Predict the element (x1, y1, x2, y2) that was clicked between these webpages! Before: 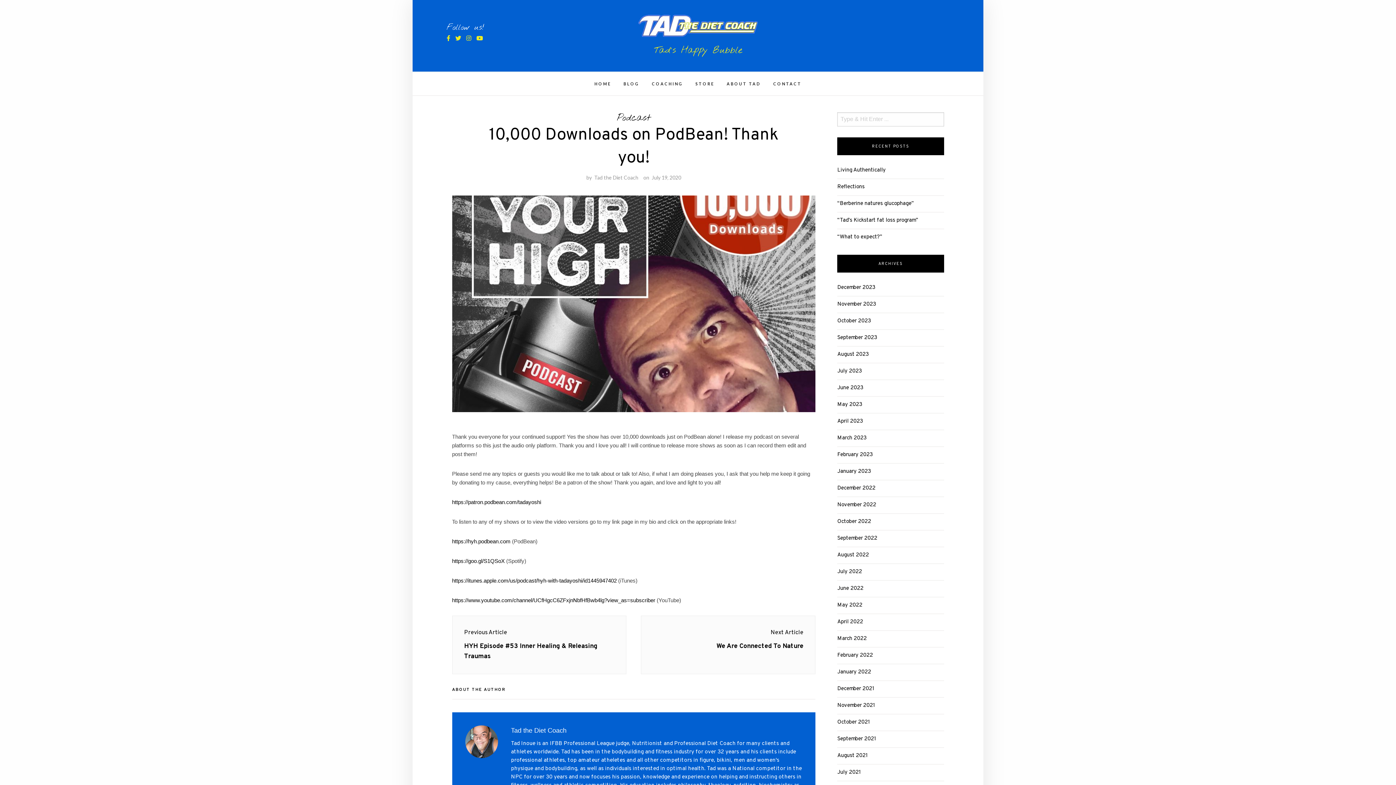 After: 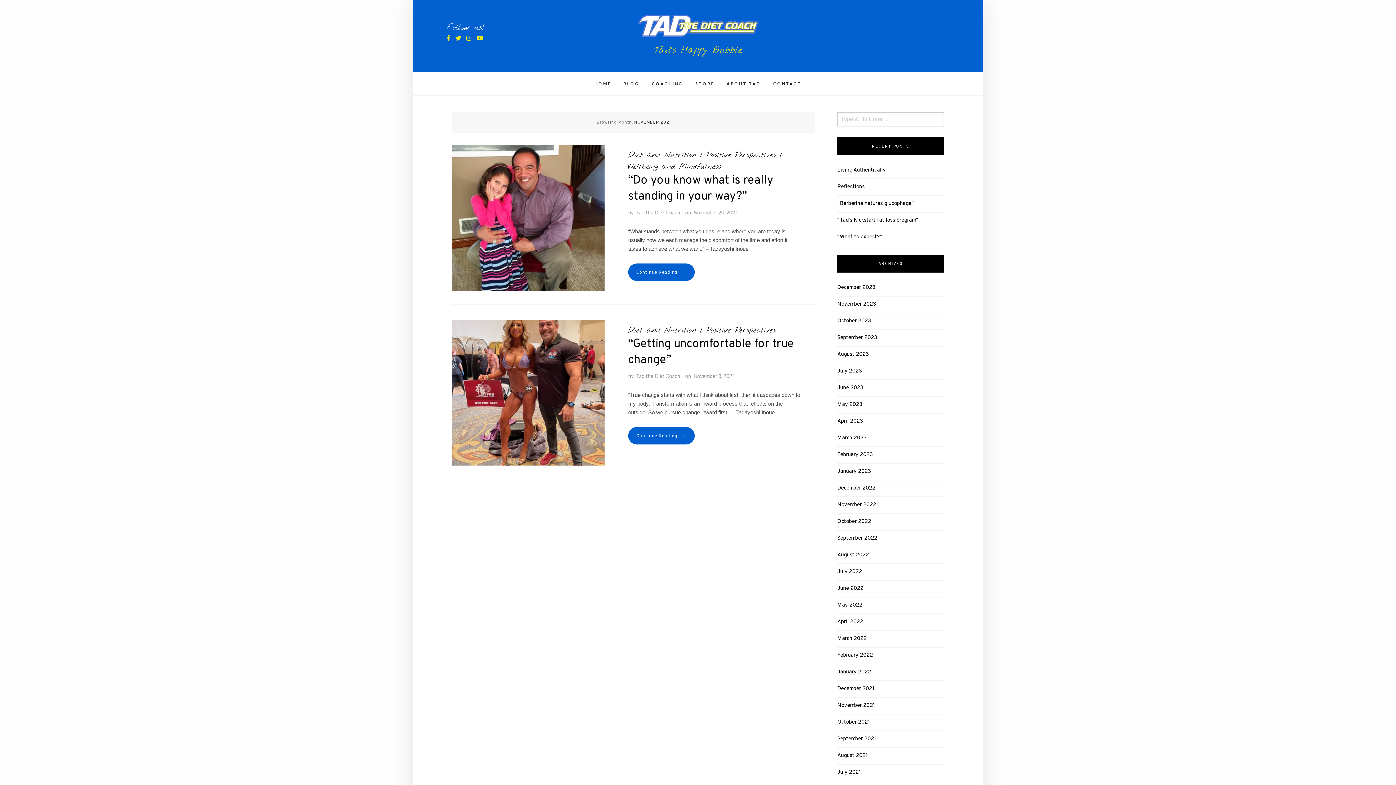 Action: bbox: (837, 702, 875, 709) label: November 2021